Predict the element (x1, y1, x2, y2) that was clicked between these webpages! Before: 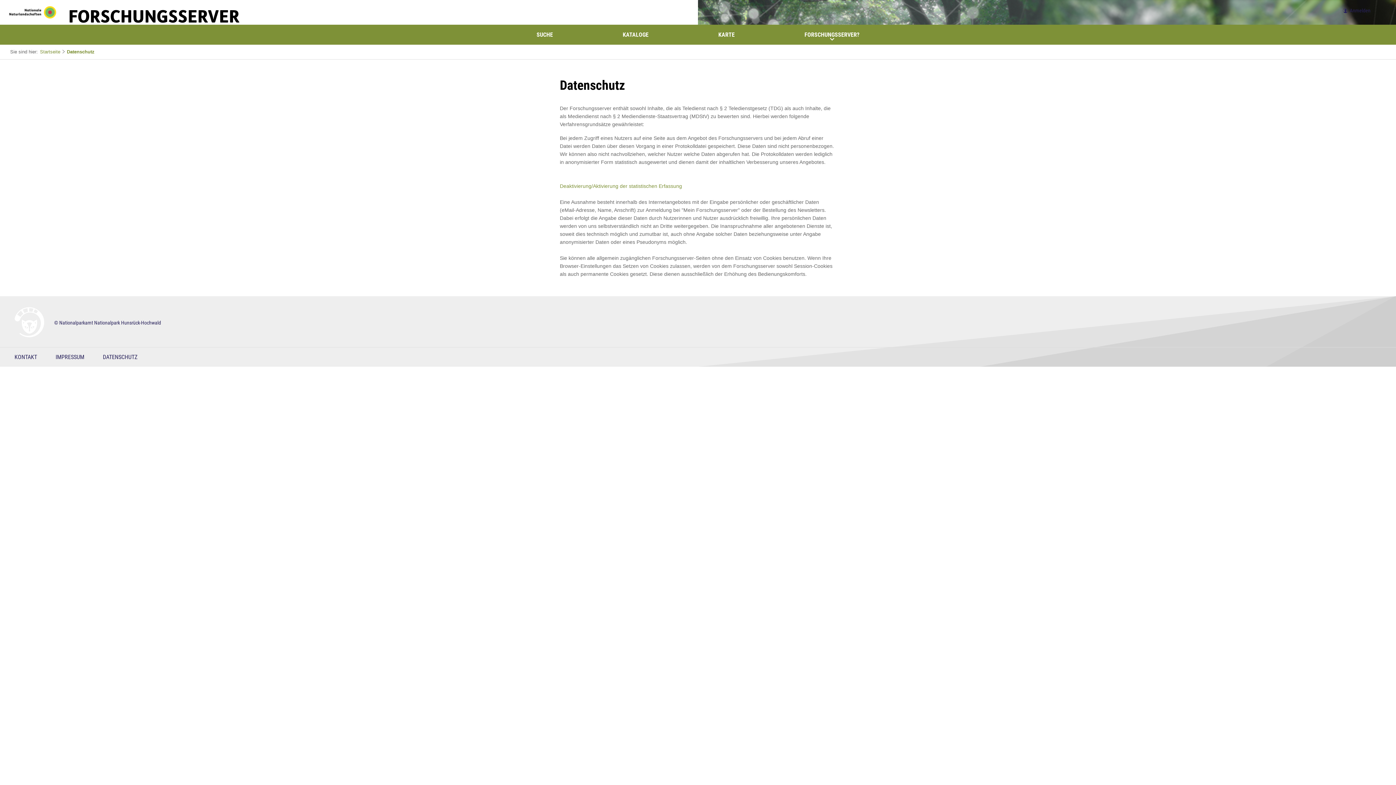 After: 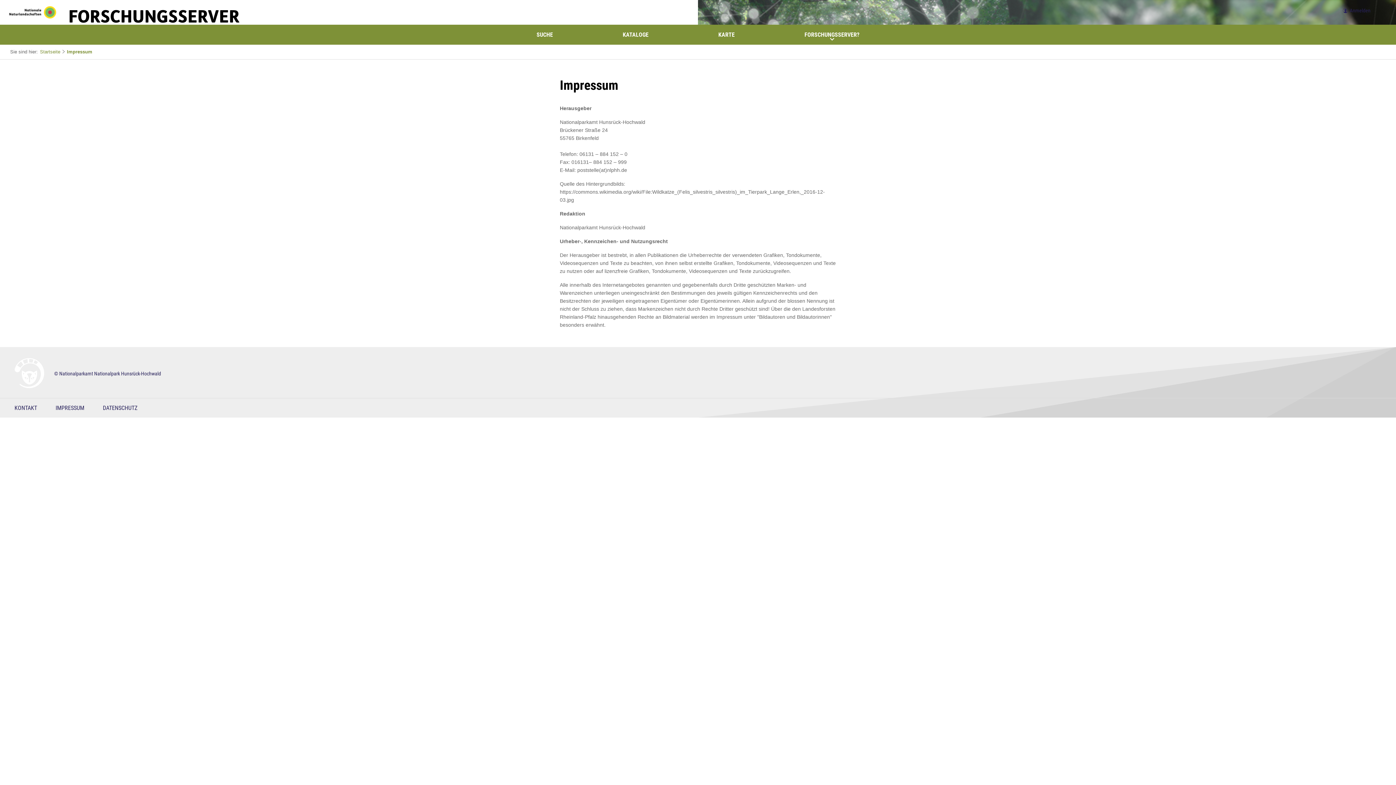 Action: label: IMPRESSUM bbox: (55, 352, 84, 361)